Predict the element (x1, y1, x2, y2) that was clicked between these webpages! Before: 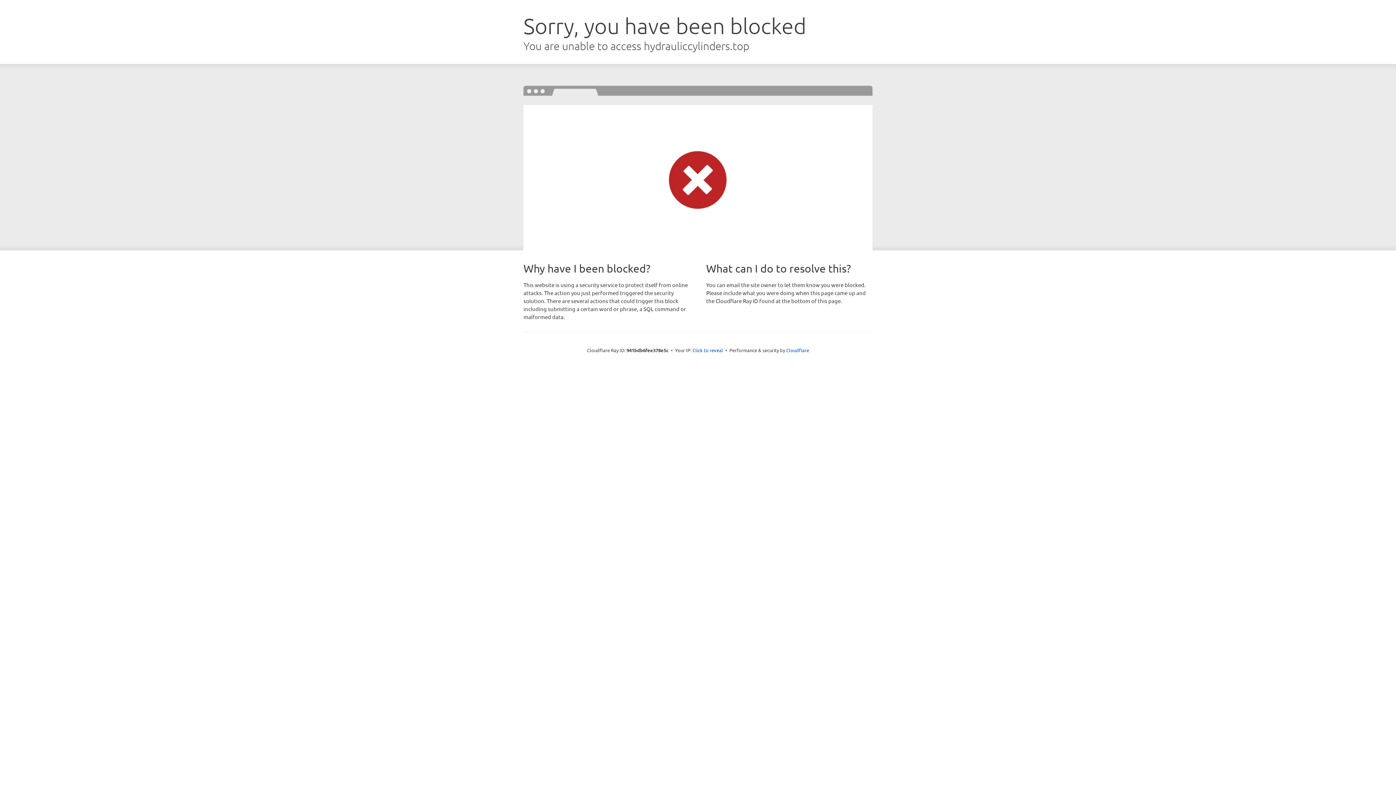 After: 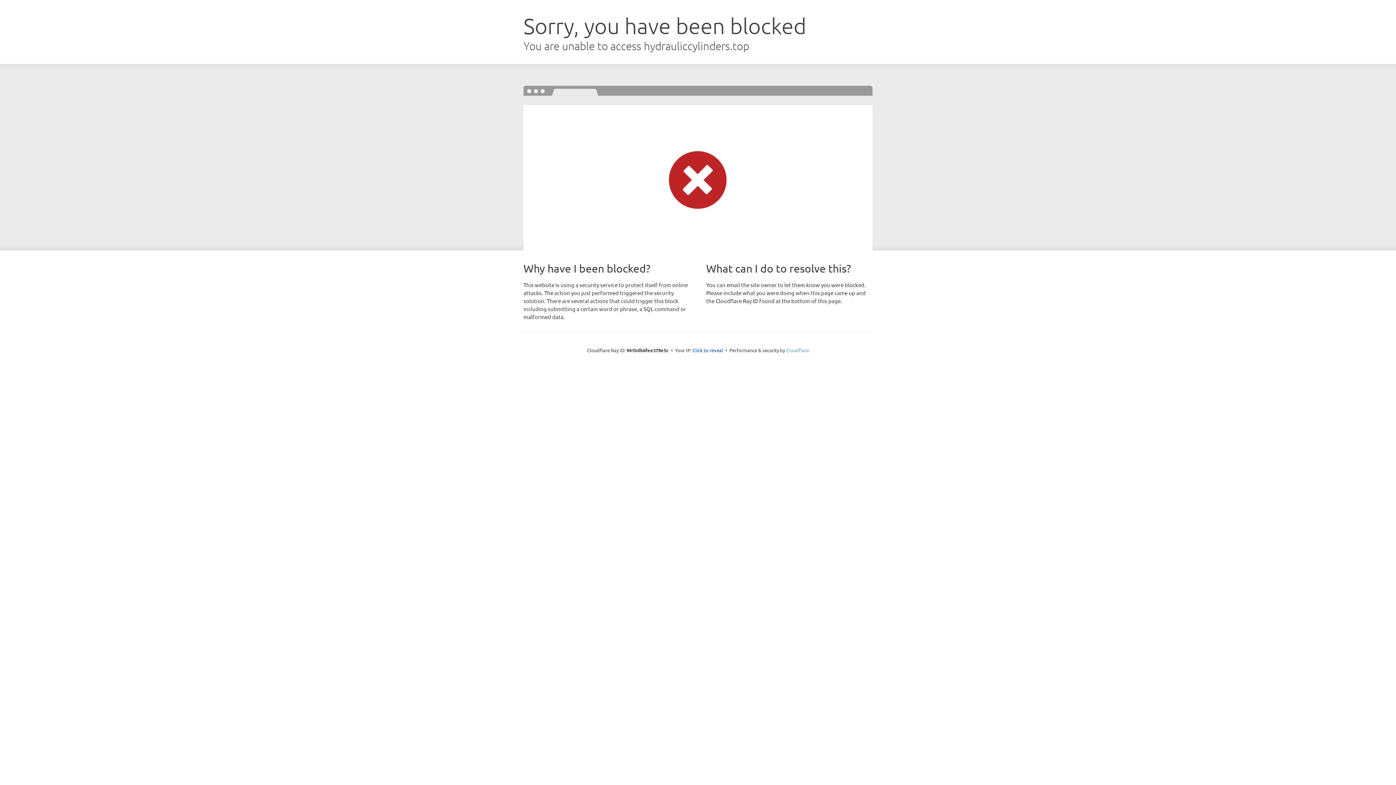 Action: bbox: (786, 347, 809, 353) label: Cloudflare